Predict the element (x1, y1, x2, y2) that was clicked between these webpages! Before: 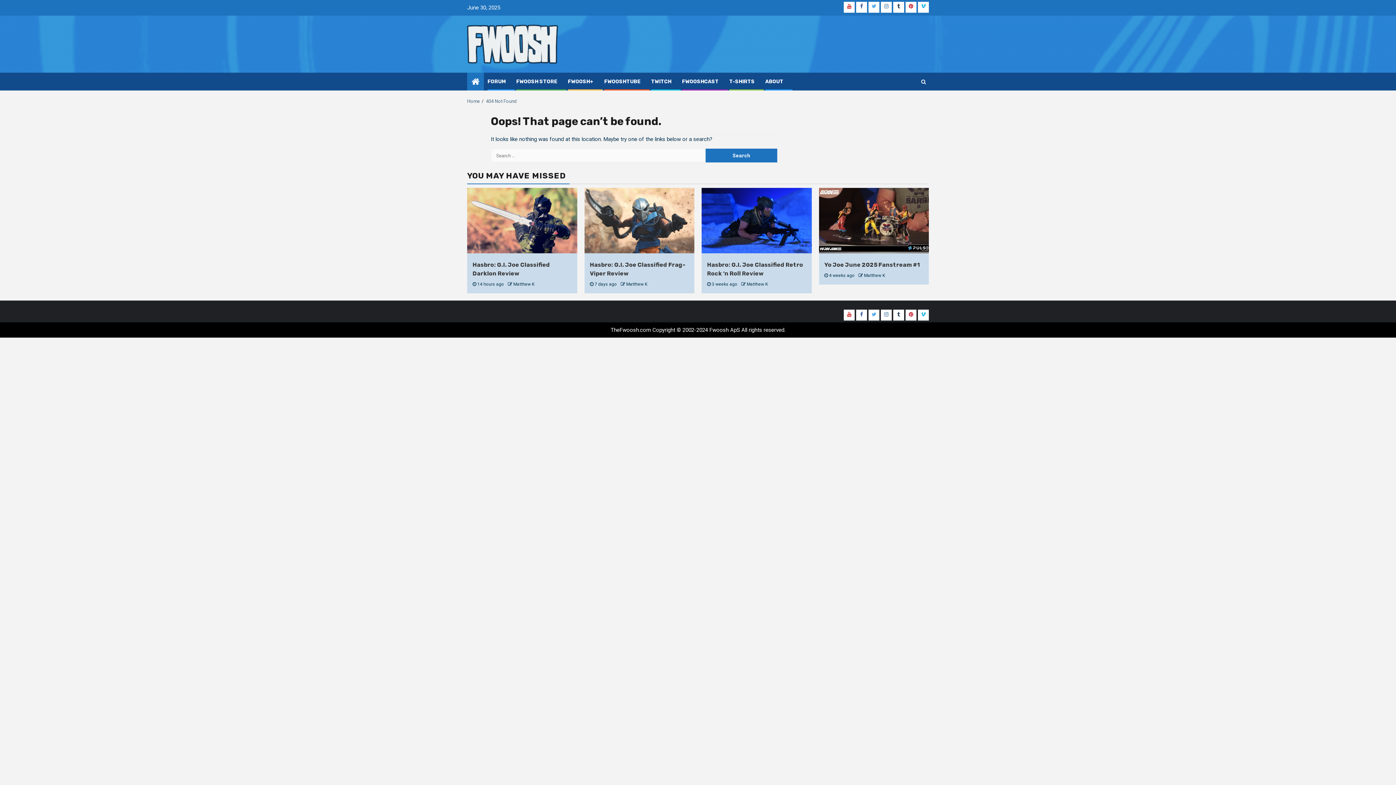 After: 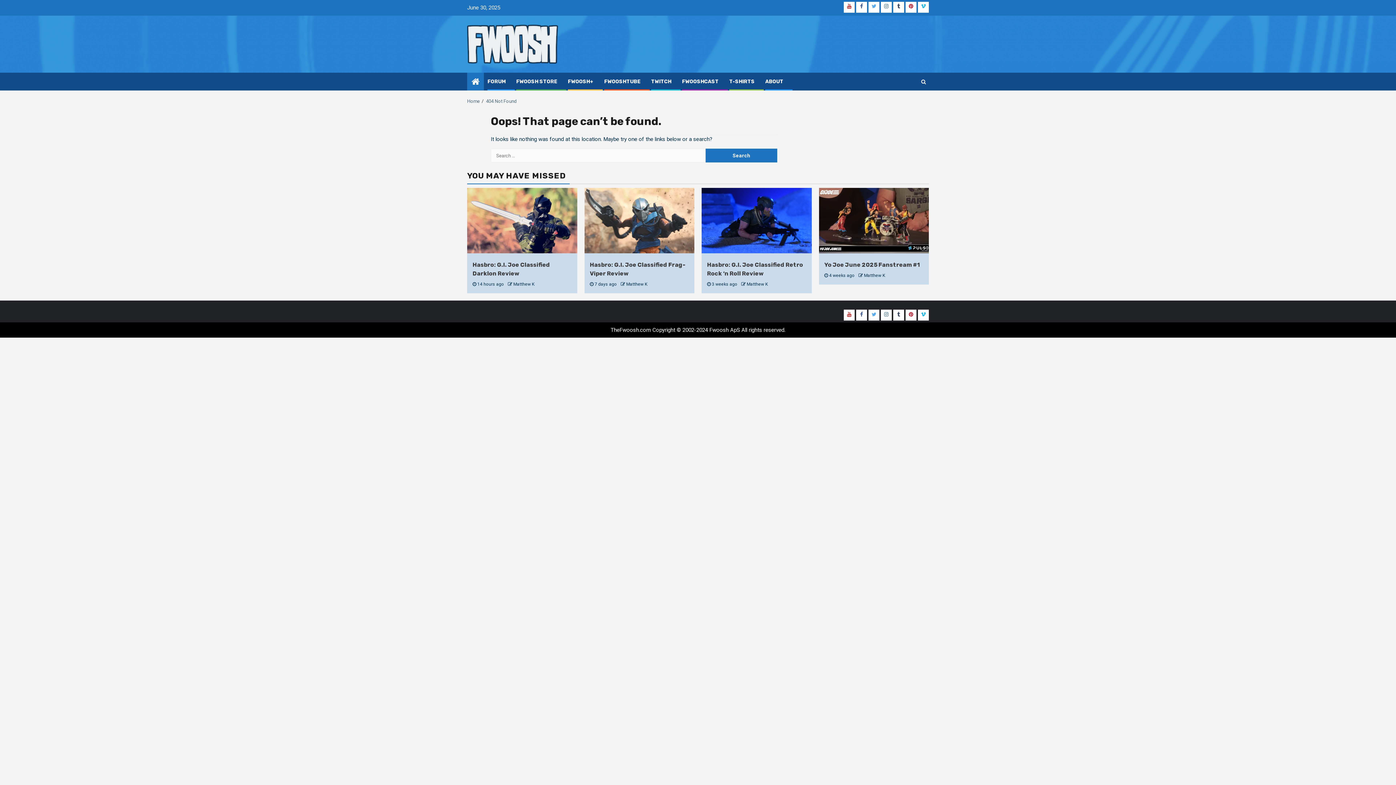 Action: bbox: (868, 309, 879, 320) label: Twitter